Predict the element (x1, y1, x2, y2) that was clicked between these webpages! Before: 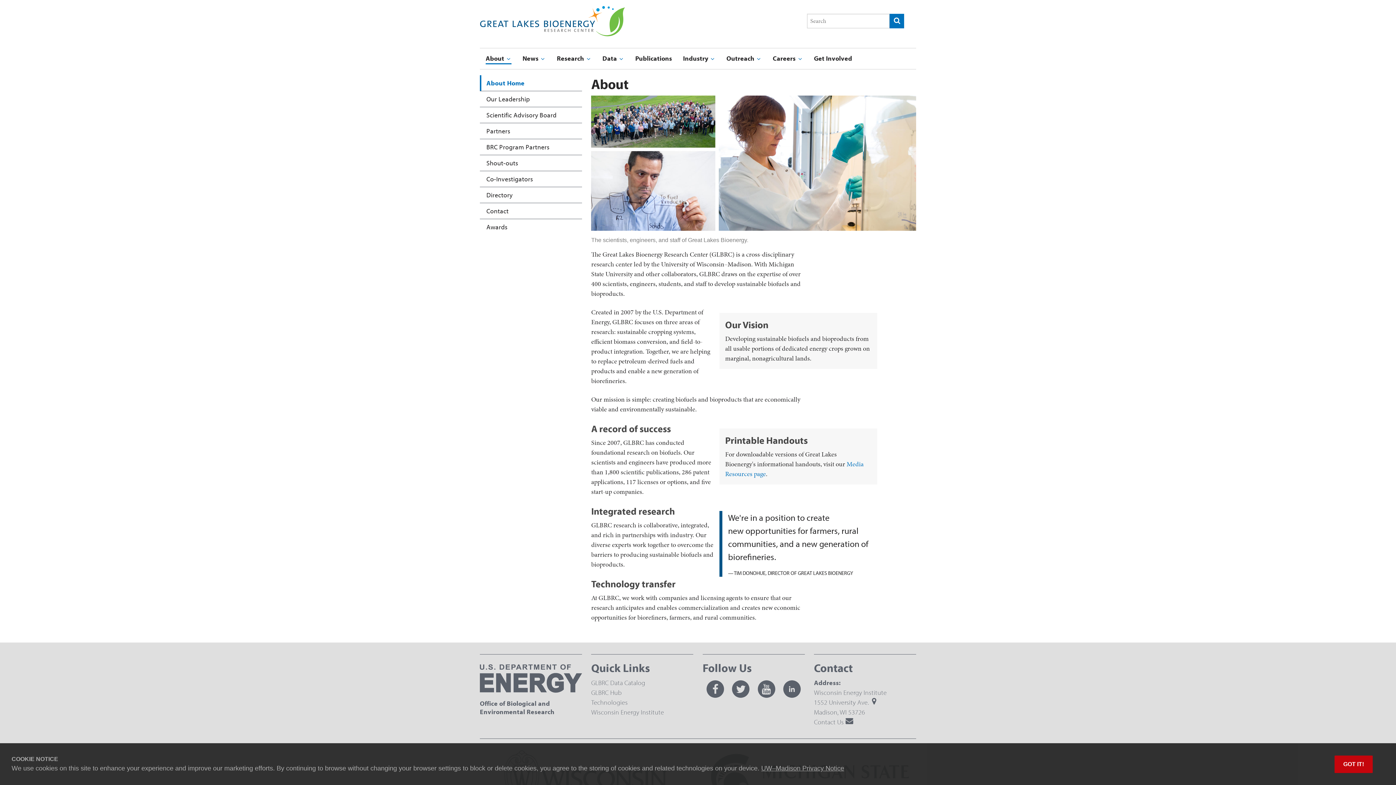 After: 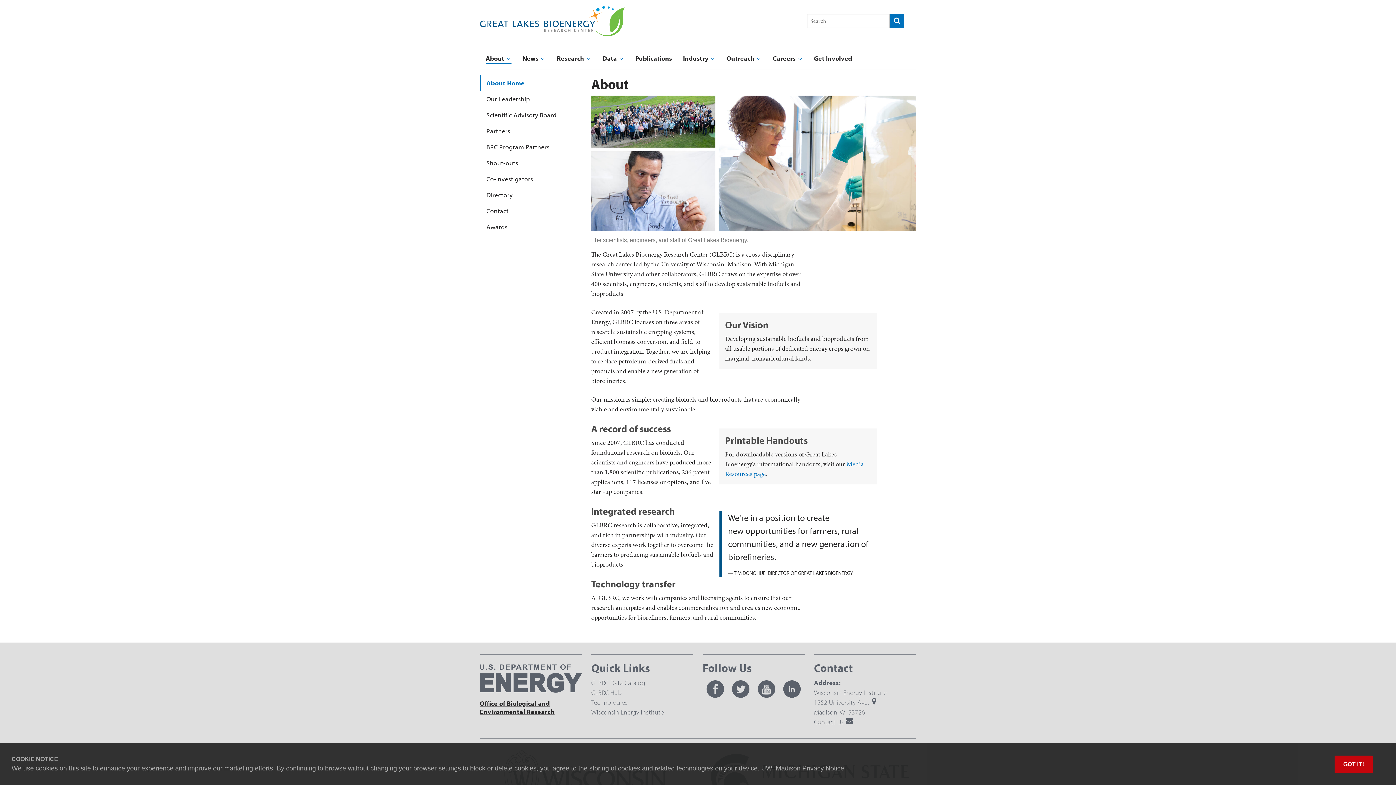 Action: bbox: (480, 699, 554, 716) label: Office of Biological and Environmental Research